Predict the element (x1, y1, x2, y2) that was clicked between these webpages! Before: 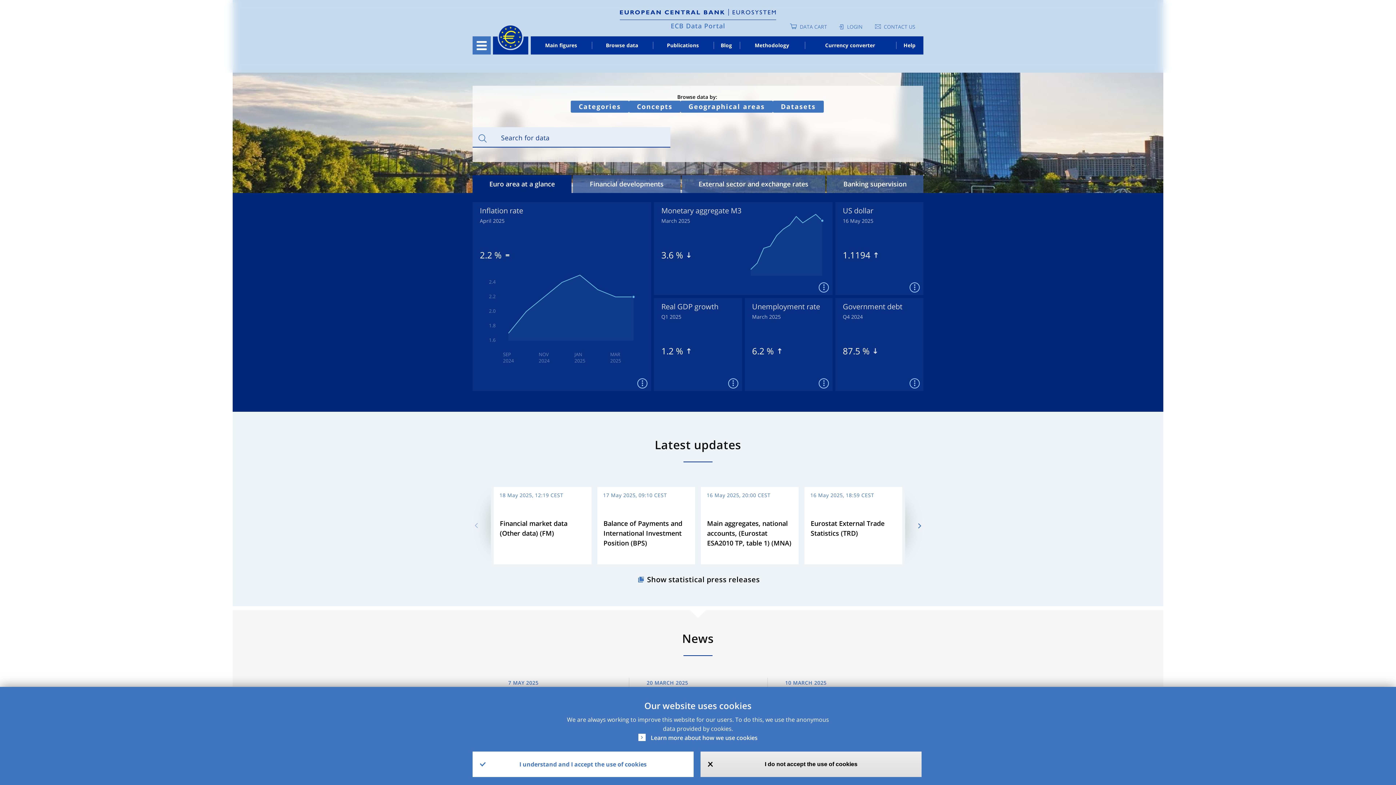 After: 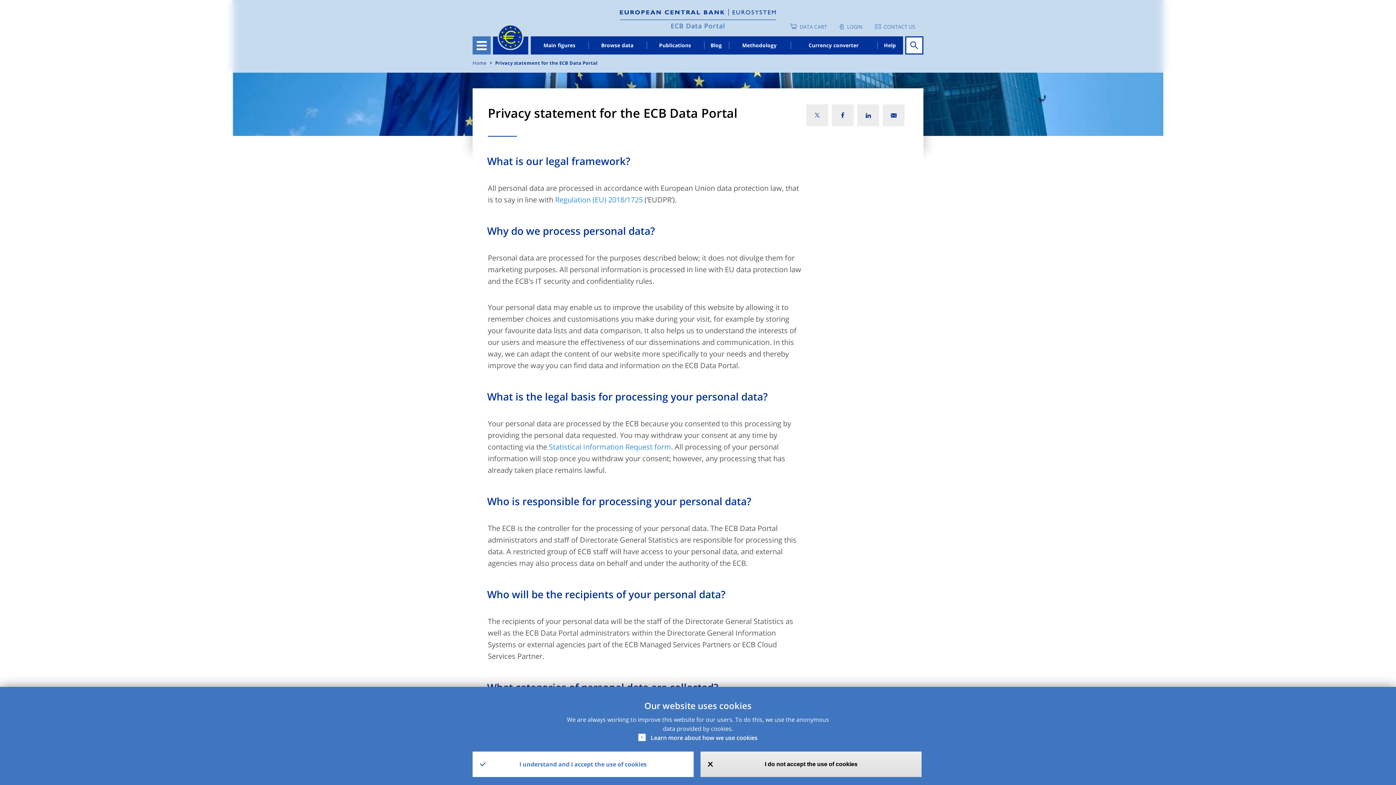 Action: bbox: (638, 733, 757, 744) label: Learn more about how we use cookies